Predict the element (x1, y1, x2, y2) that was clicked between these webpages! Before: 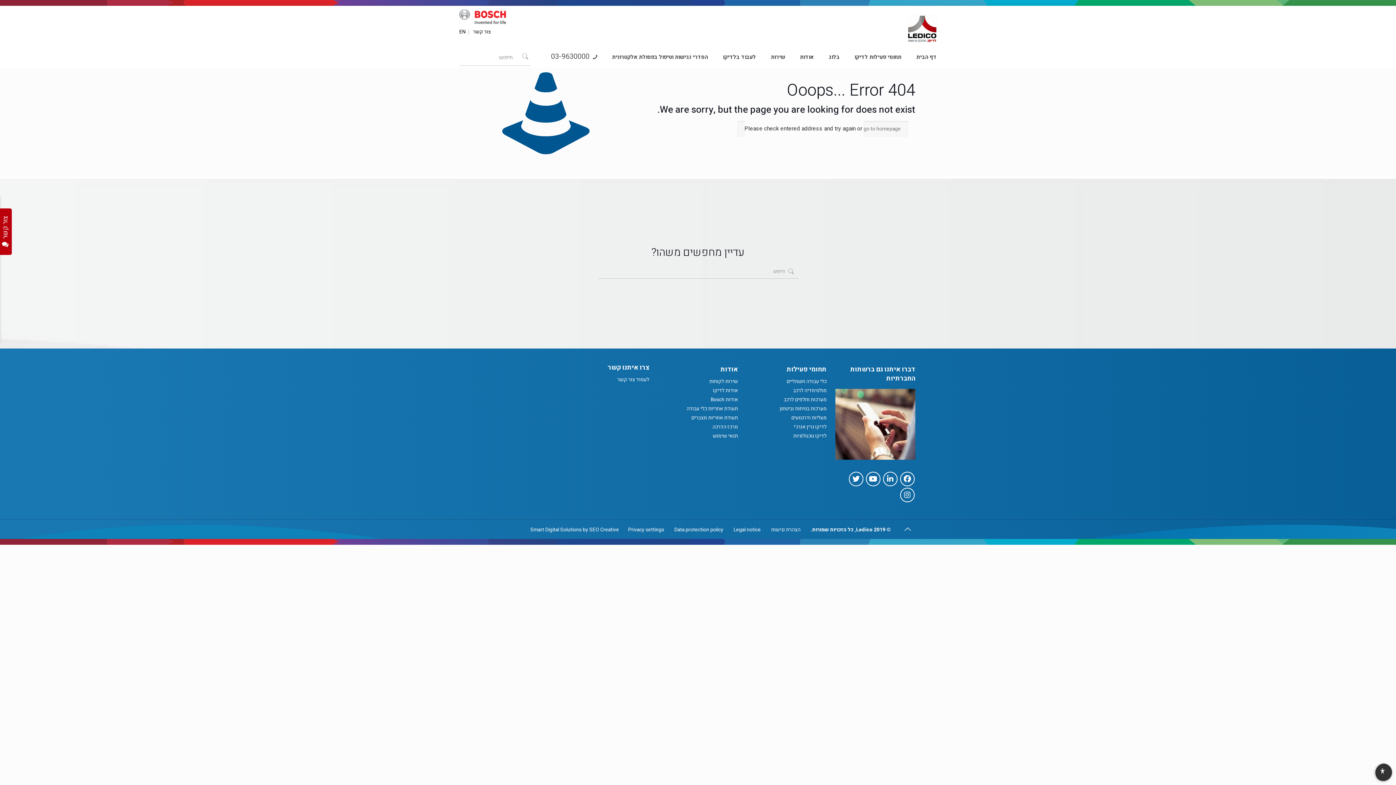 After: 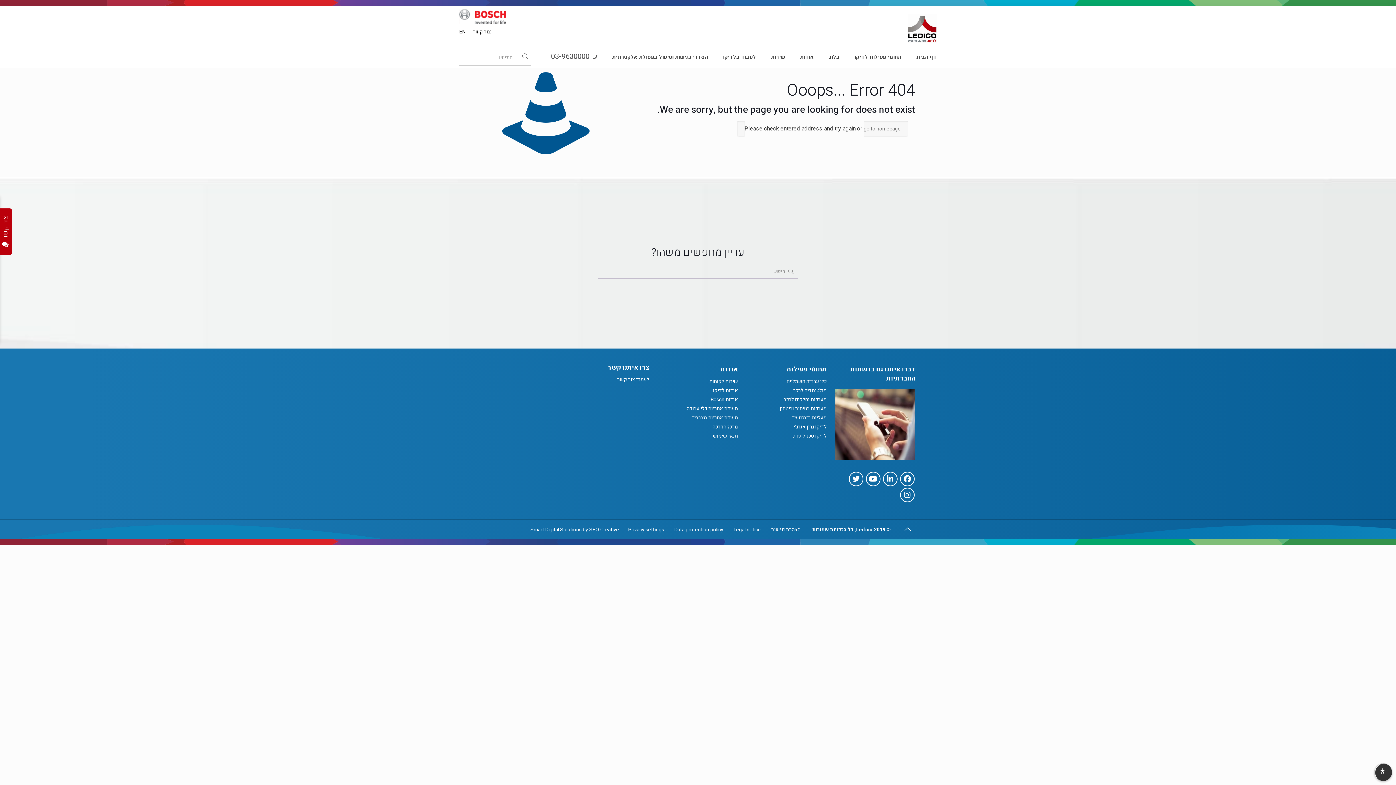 Action: label: מולטימדיה לרכב bbox: (793, 386, 826, 394)